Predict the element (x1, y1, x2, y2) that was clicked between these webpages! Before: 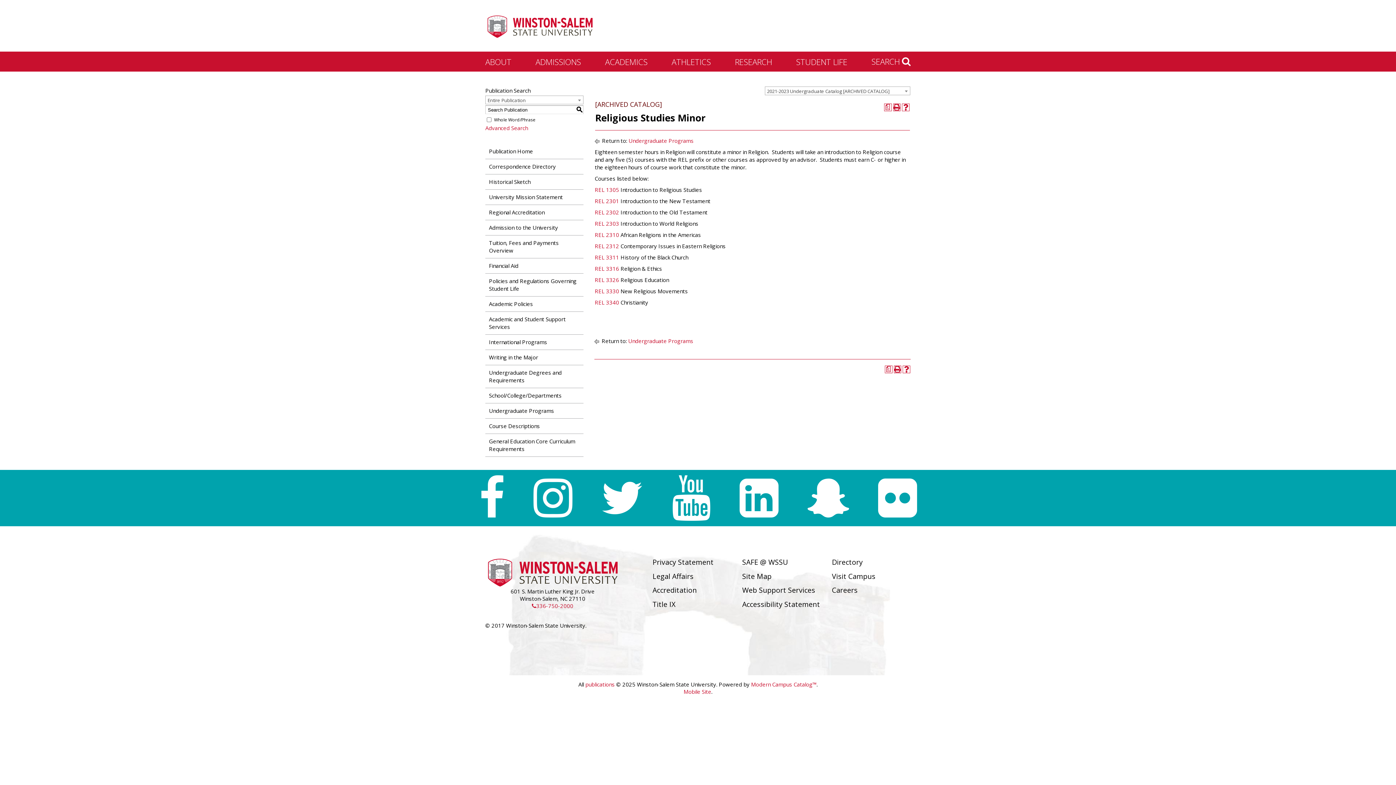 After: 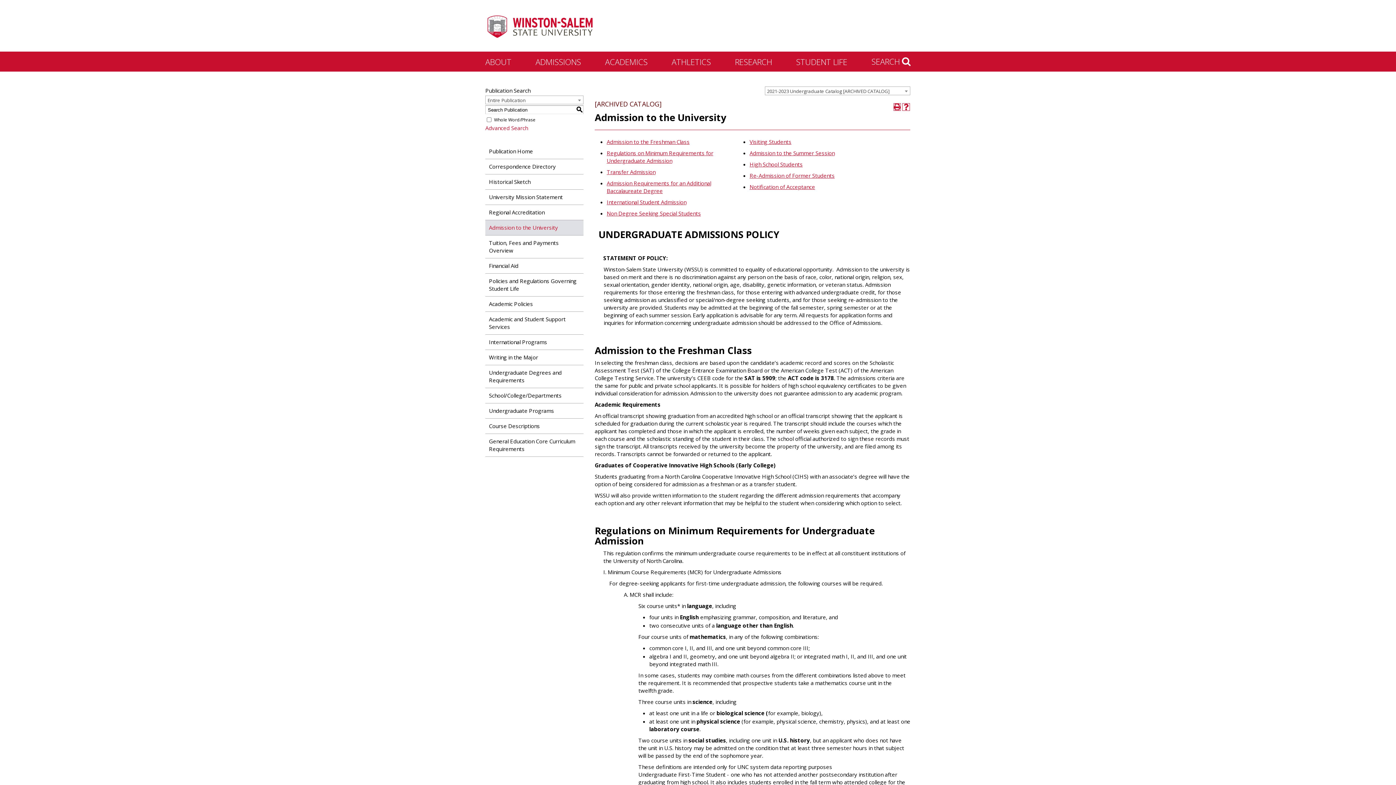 Action: bbox: (485, 220, 583, 235) label: Admission to the University